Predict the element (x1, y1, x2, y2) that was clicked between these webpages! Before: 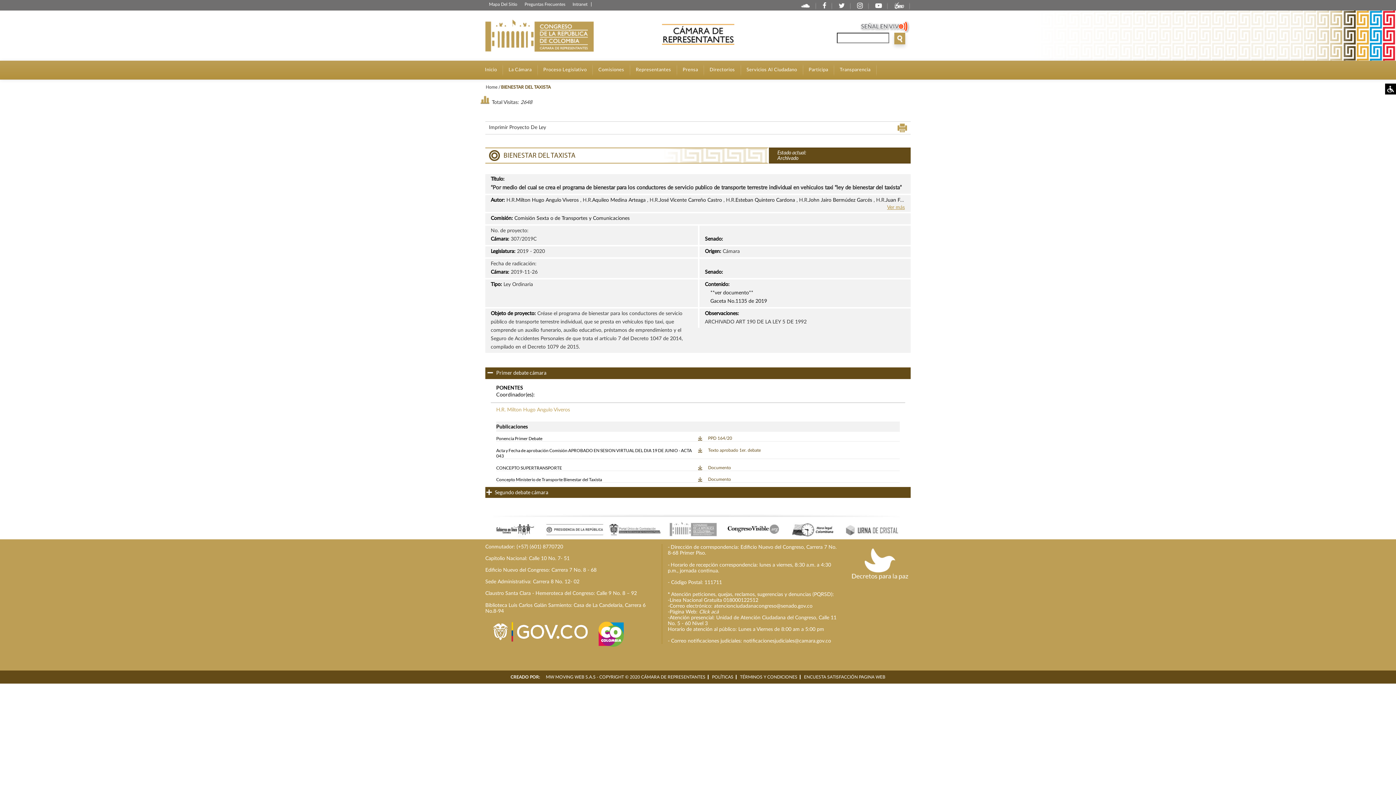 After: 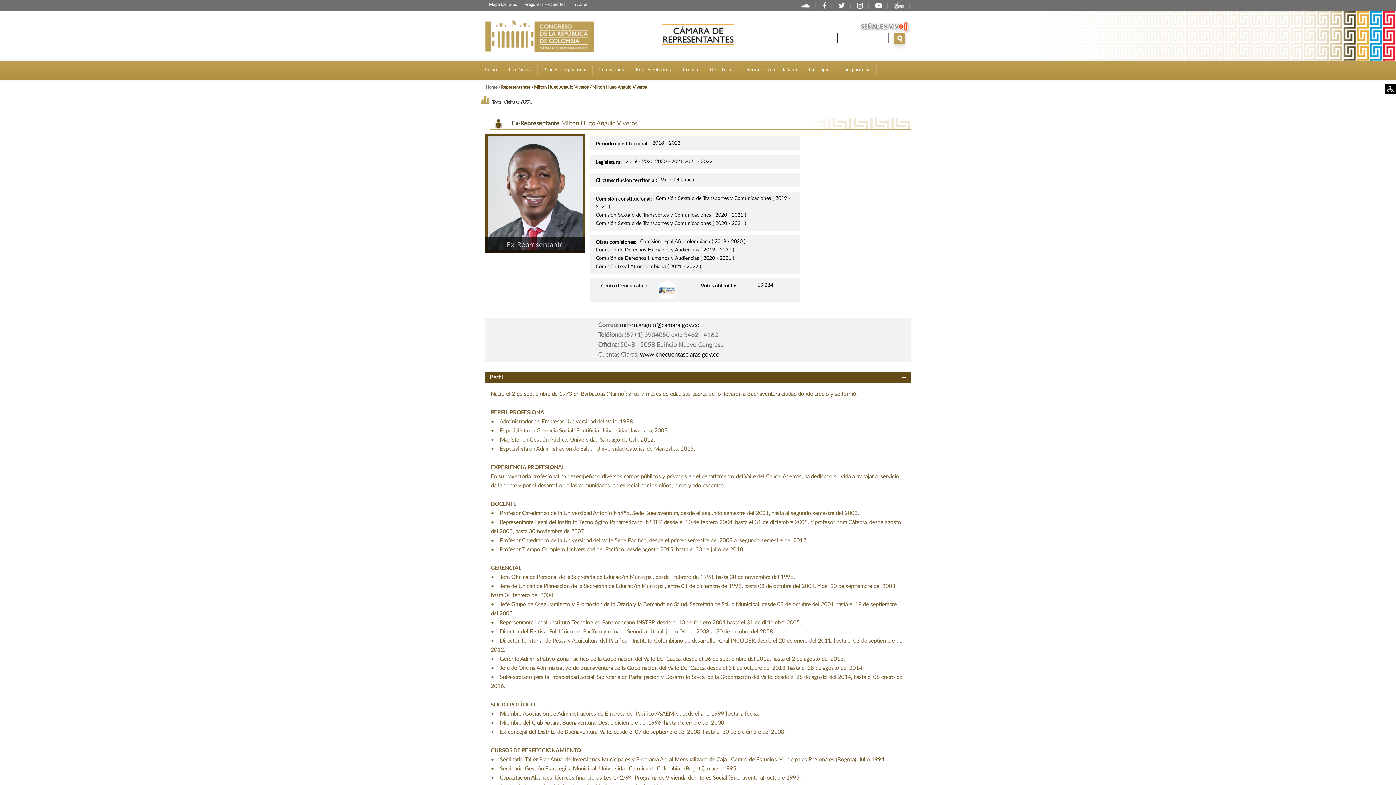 Action: label: Milton Hugo Angulo Viveros bbox: (516, 197, 578, 202)